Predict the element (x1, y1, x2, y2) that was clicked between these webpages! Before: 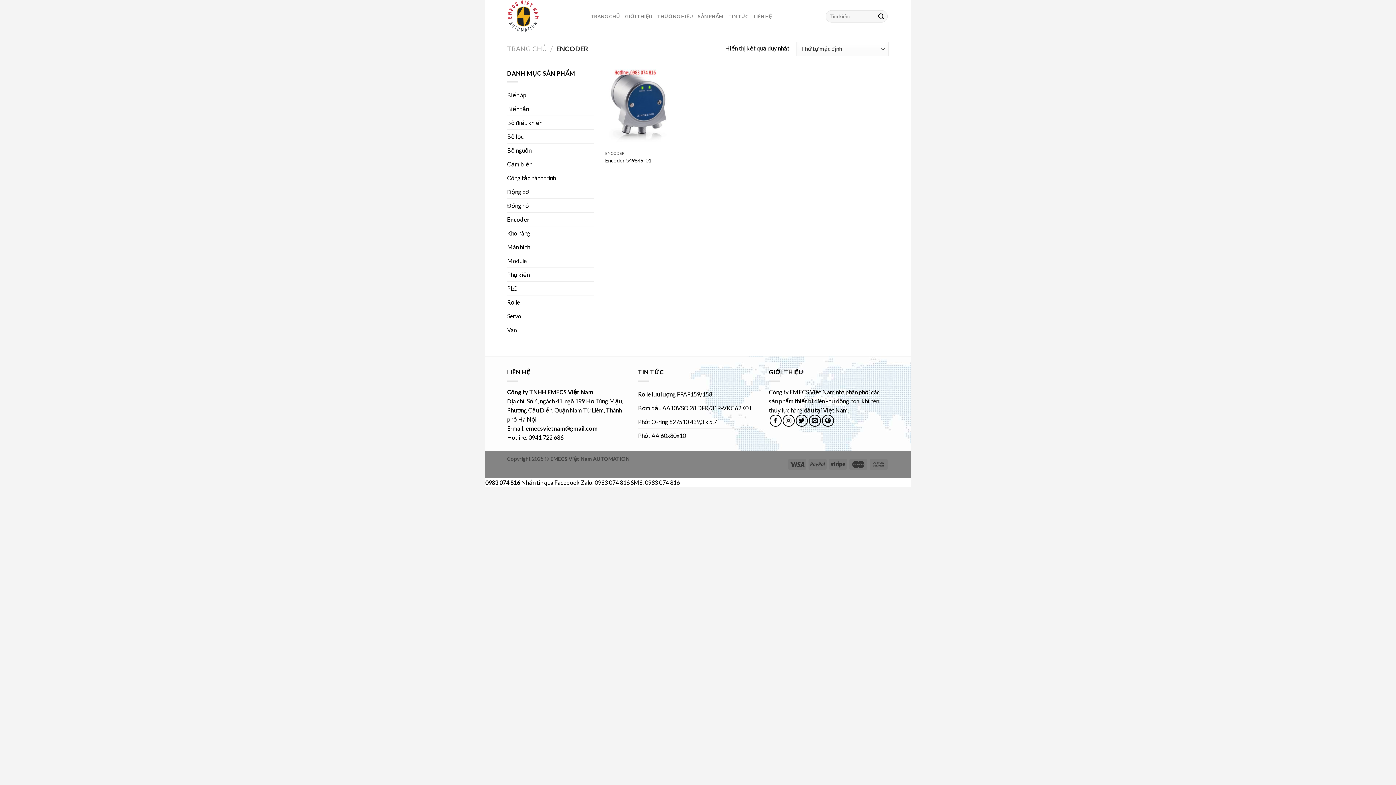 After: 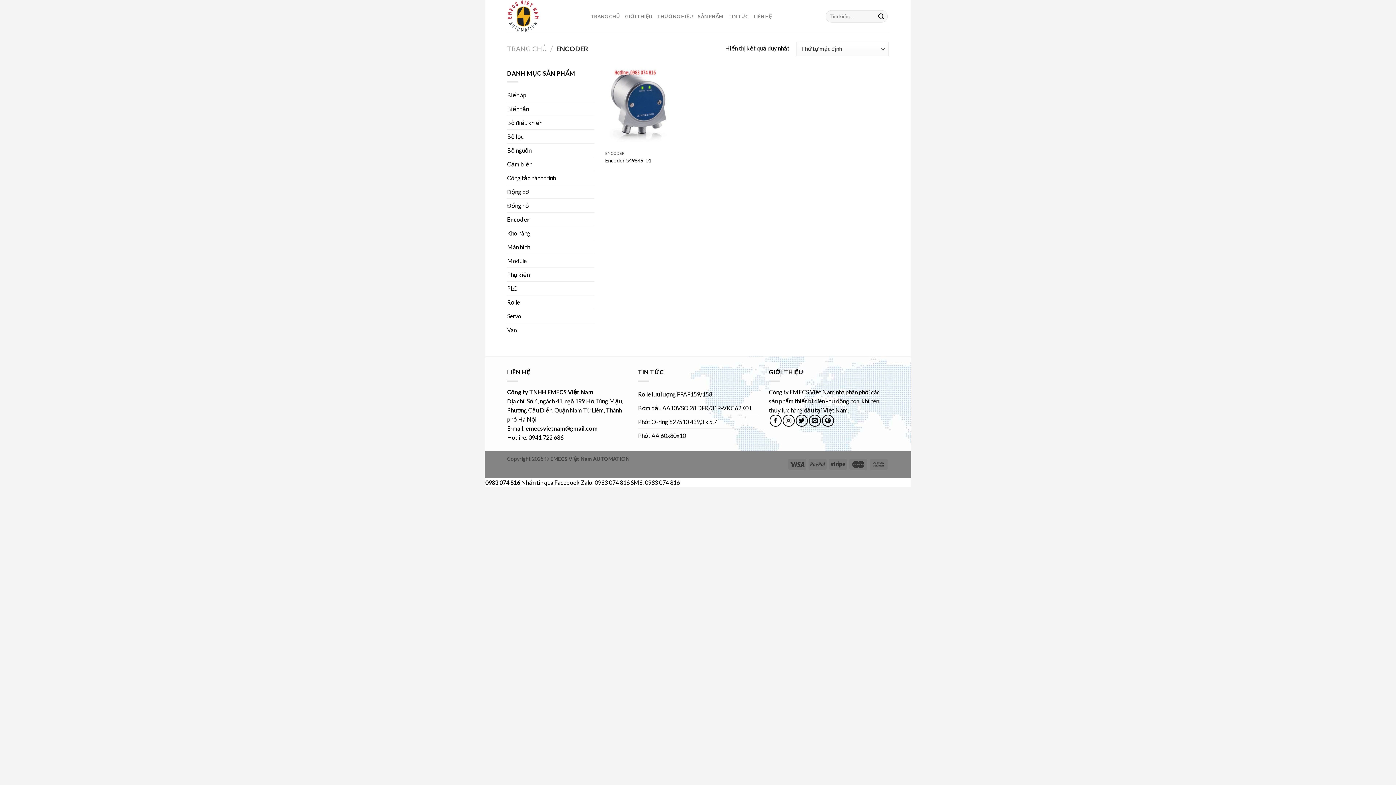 Action: bbox: (521, 479, 580, 486) label: Nhắn tin qua Facebook